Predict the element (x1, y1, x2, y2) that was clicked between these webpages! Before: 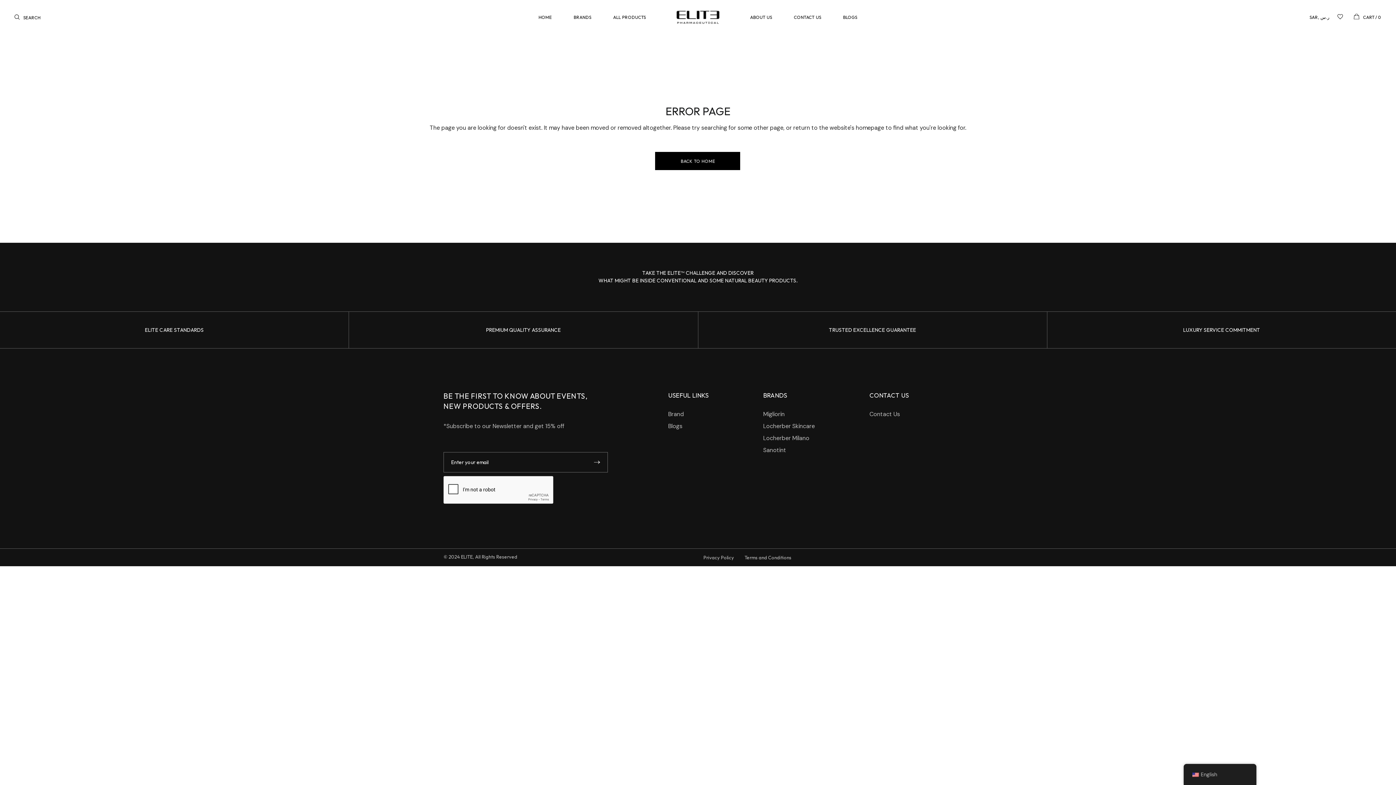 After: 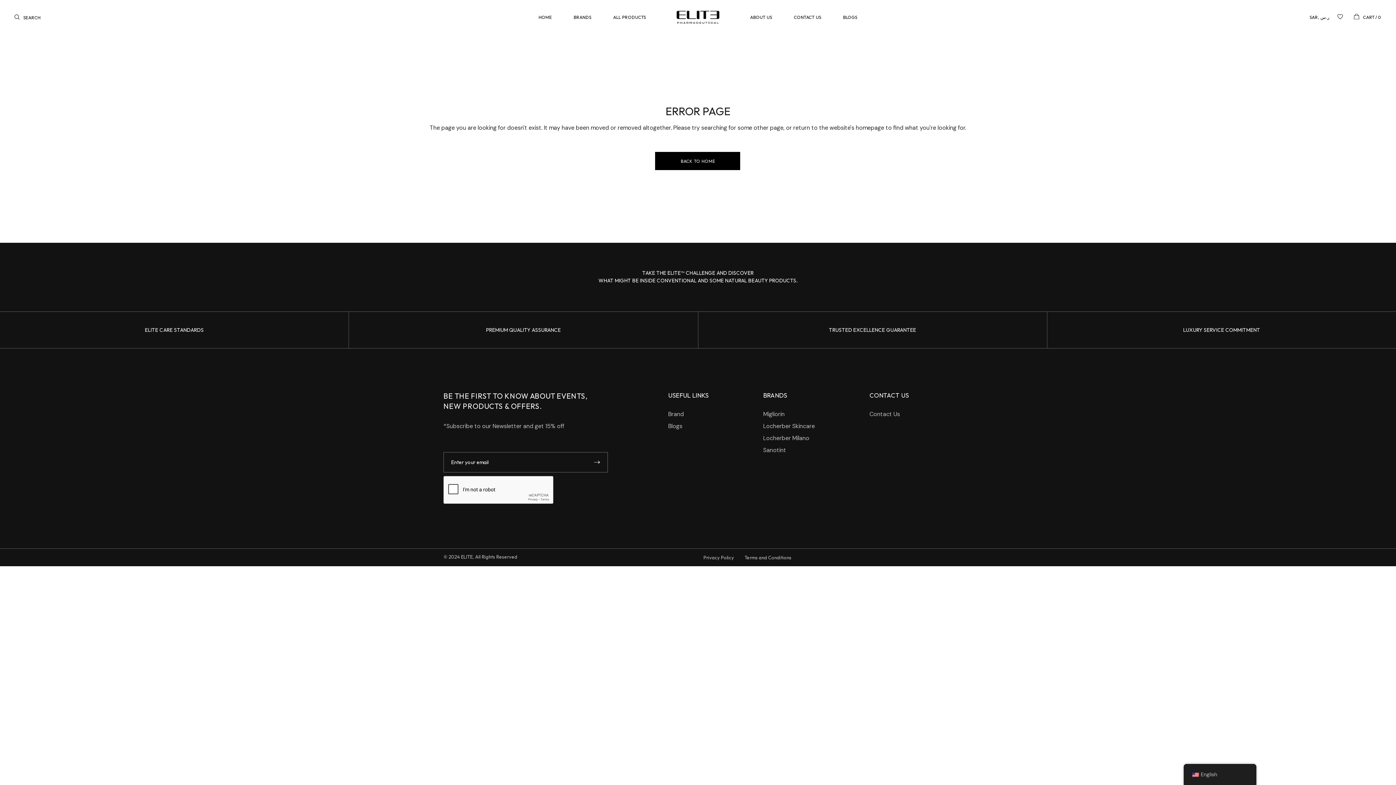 Action: label: SUBMIT bbox: (586, 452, 607, 472)